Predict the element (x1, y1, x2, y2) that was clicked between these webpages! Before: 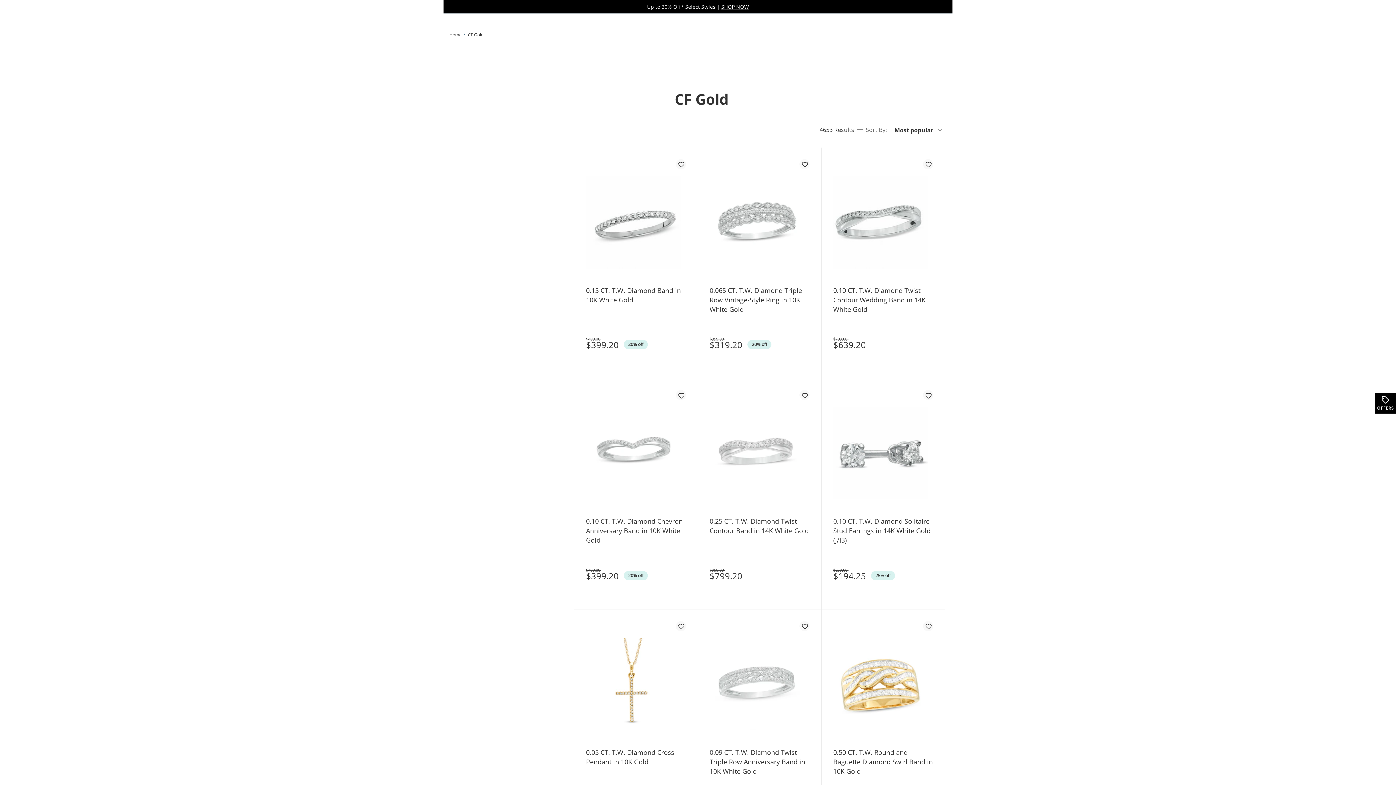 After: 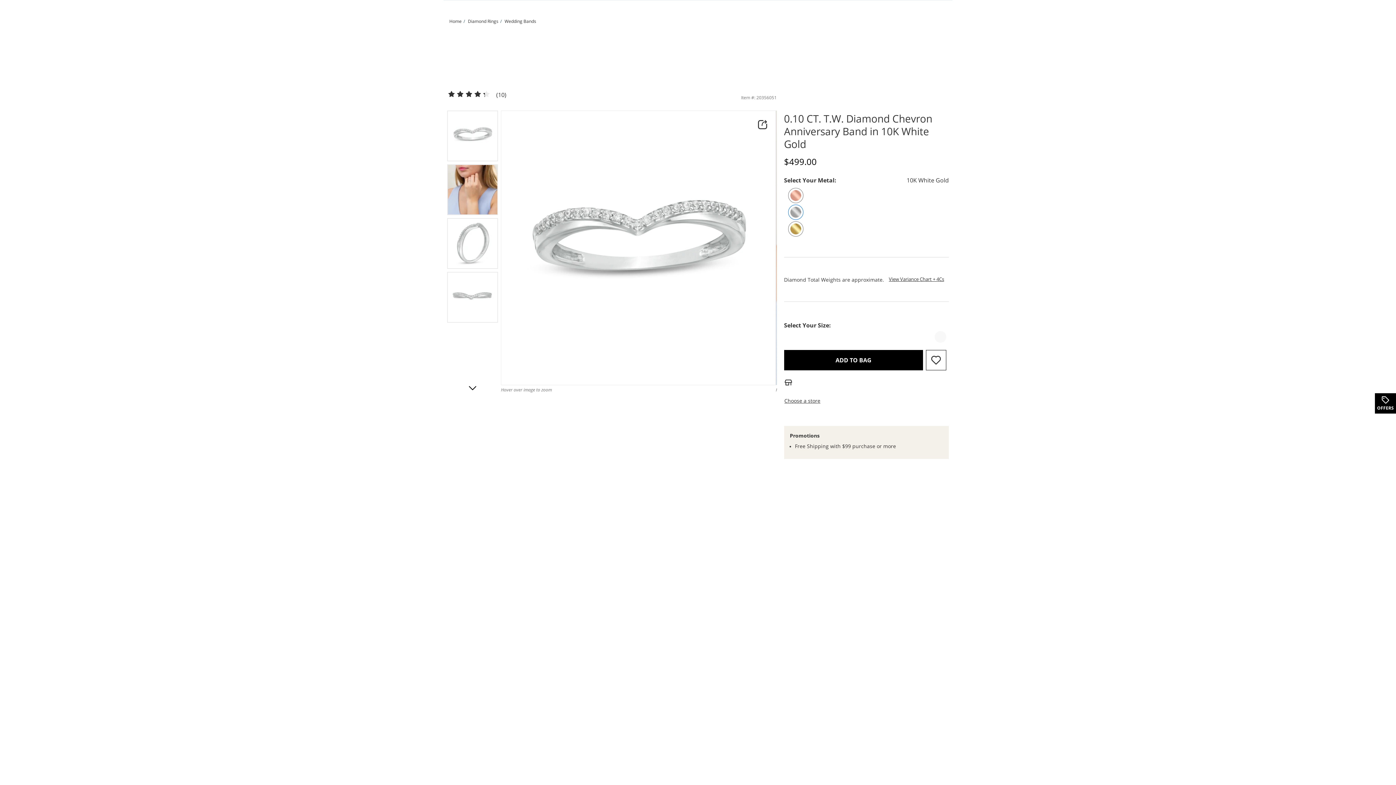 Action: bbox: (586, 400, 686, 504)